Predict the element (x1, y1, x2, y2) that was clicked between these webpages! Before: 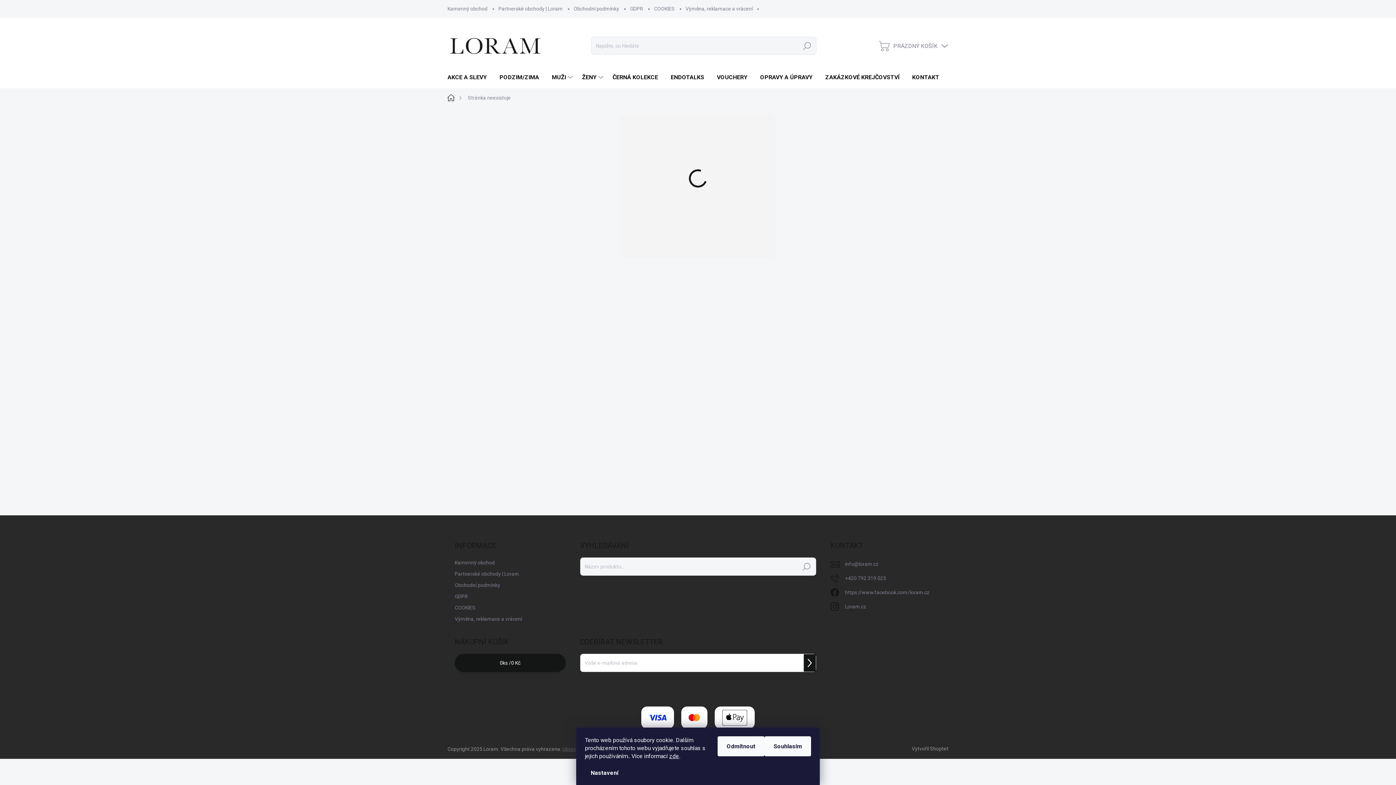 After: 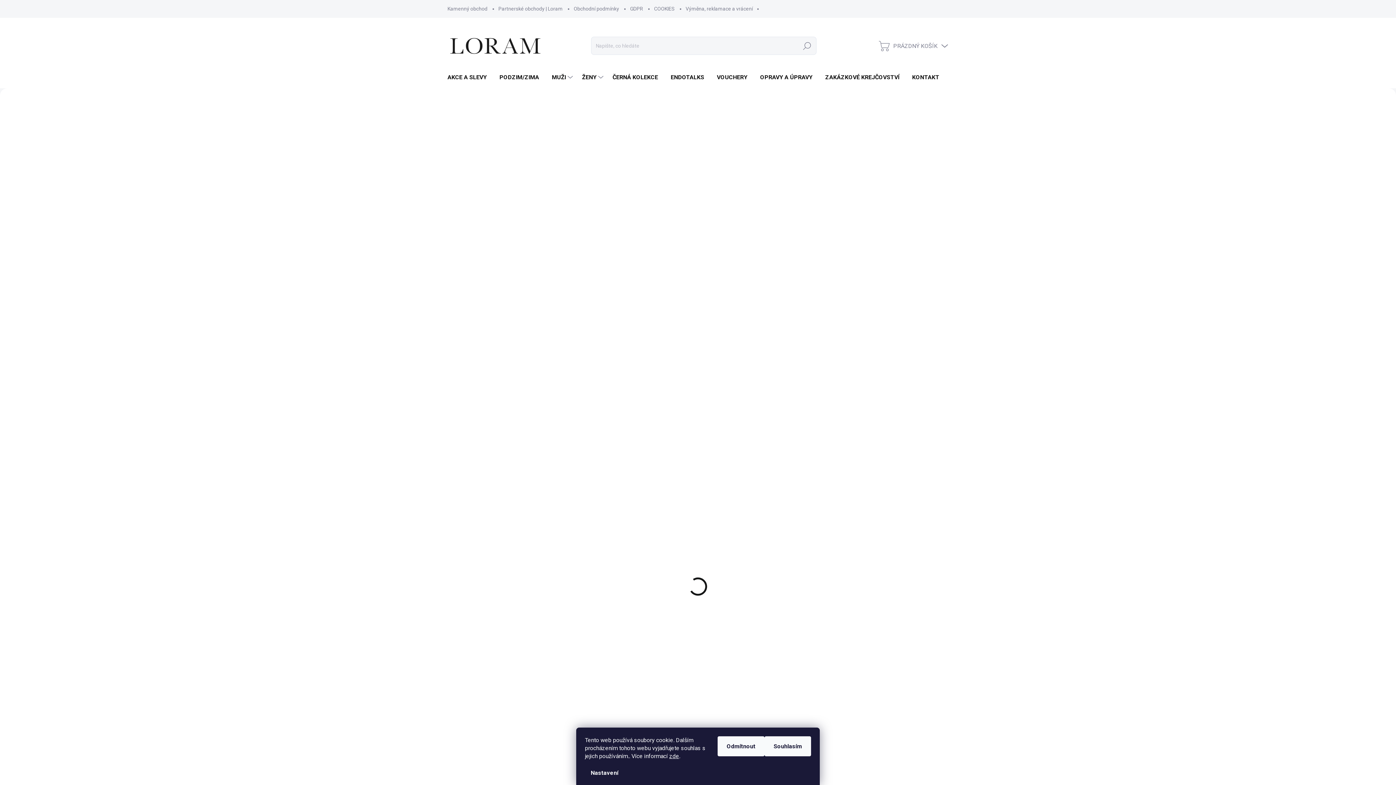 Action: bbox: (447, 36, 544, 55)